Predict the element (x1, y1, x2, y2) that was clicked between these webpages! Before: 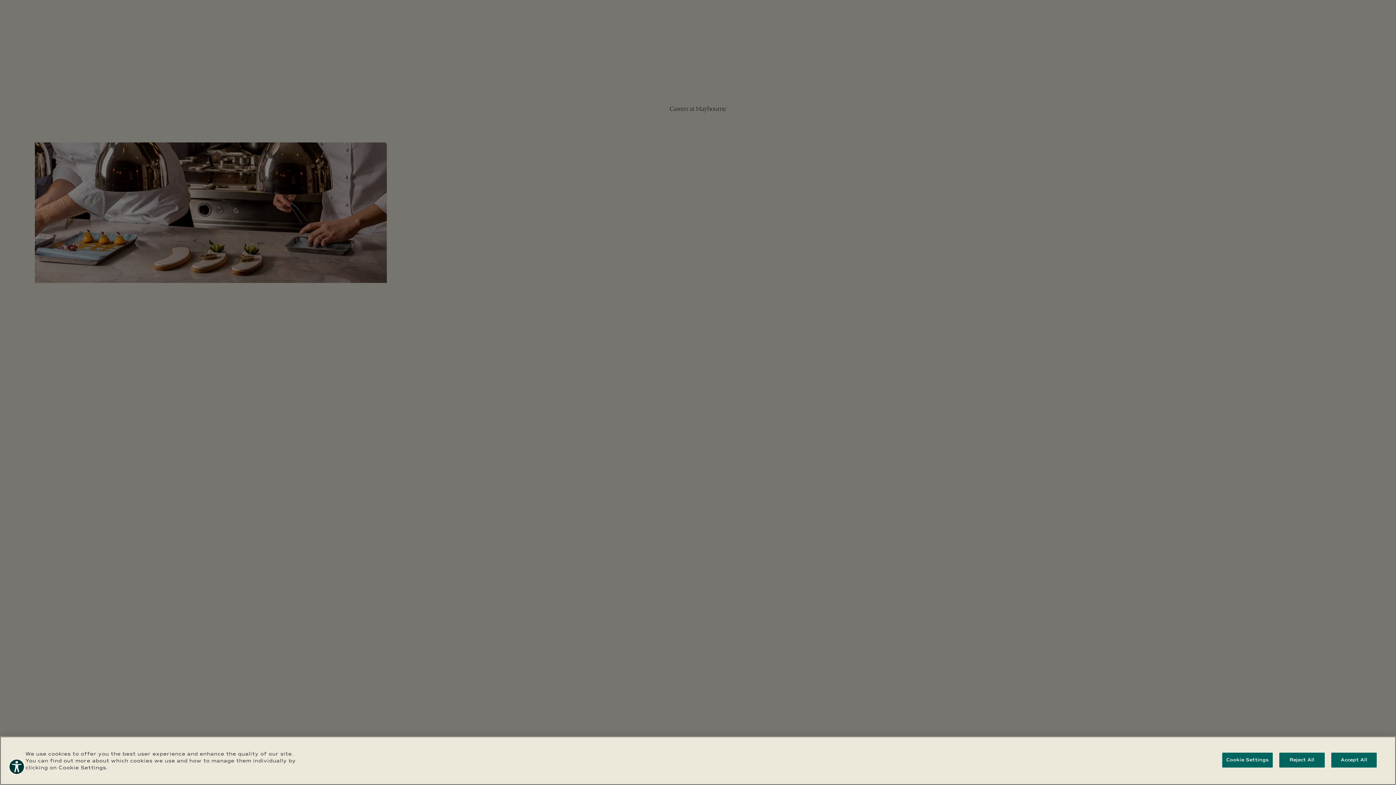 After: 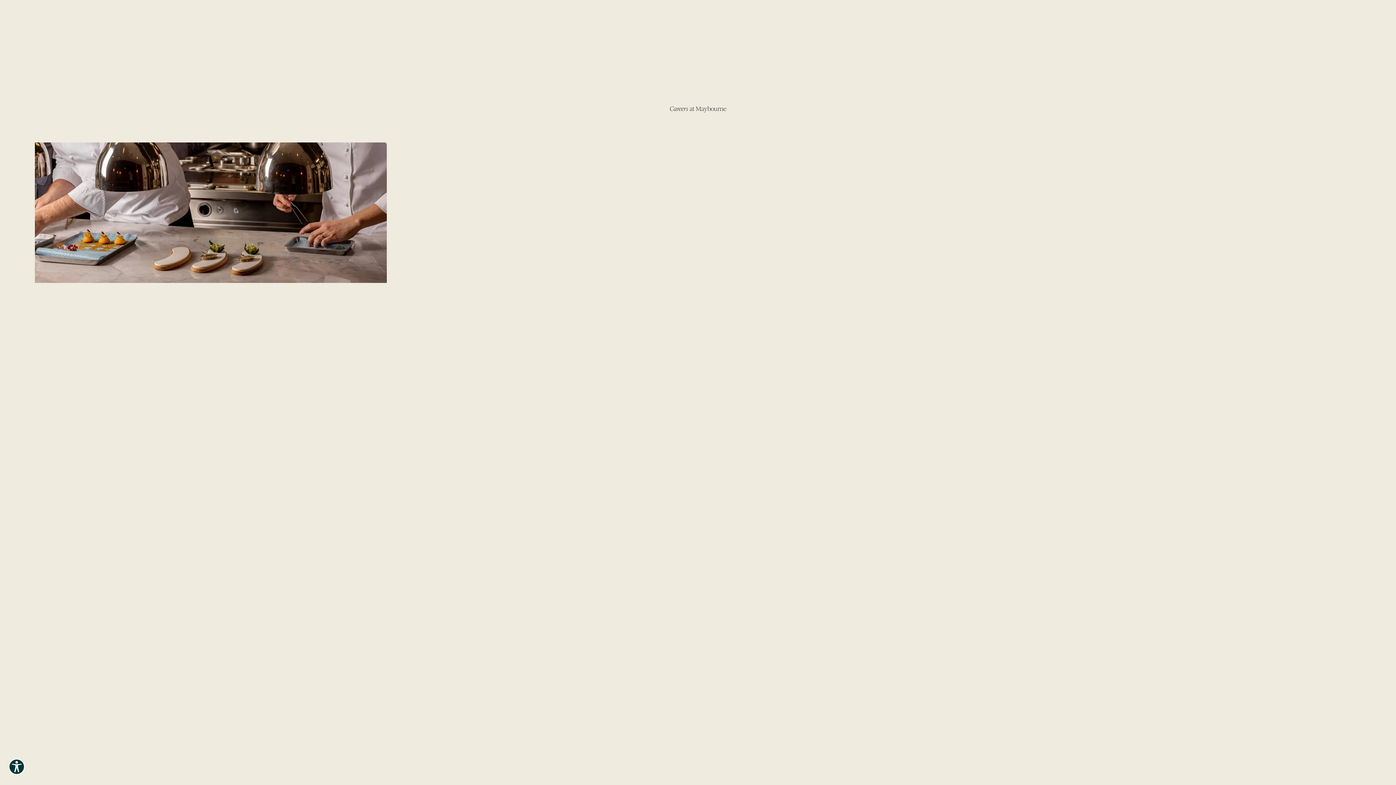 Action: bbox: (1279, 753, 1325, 768) label: Reject All